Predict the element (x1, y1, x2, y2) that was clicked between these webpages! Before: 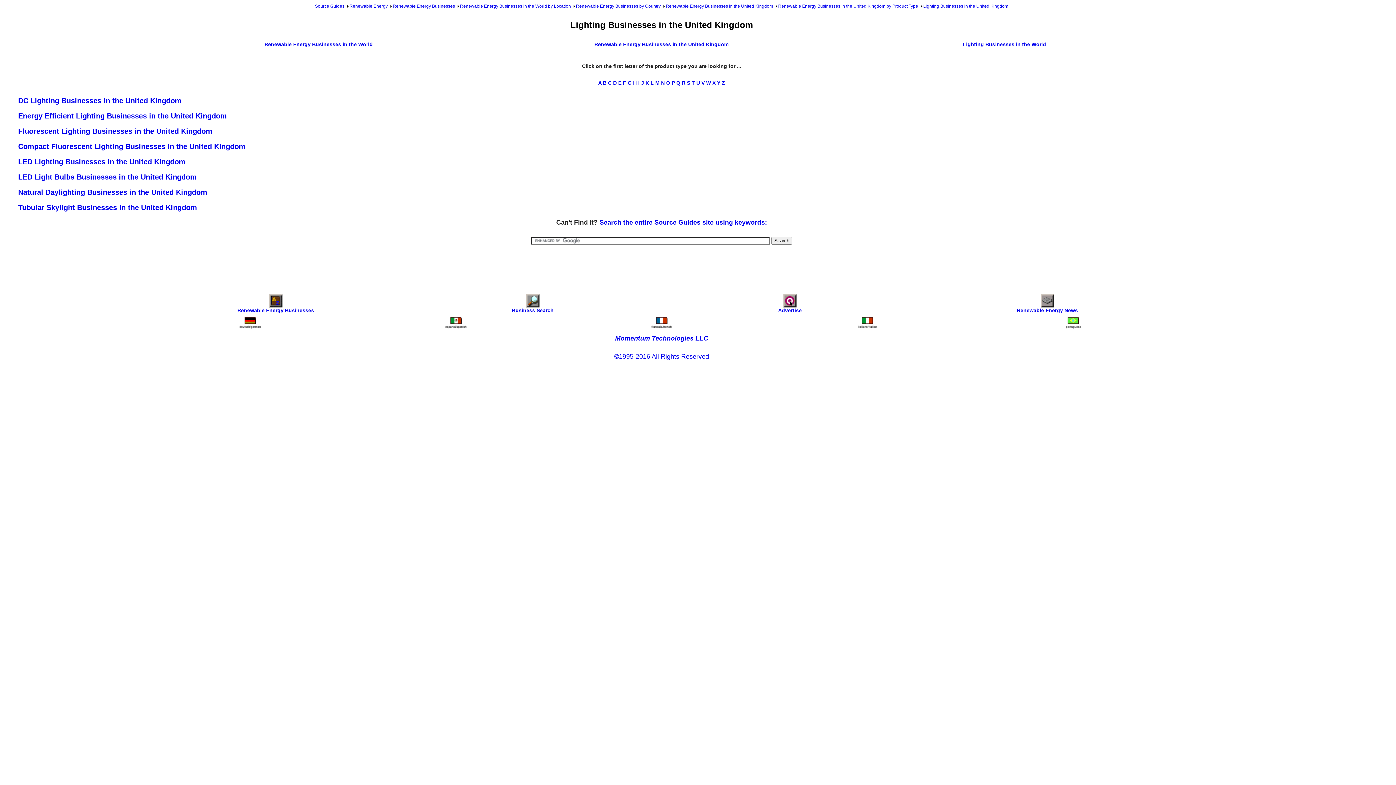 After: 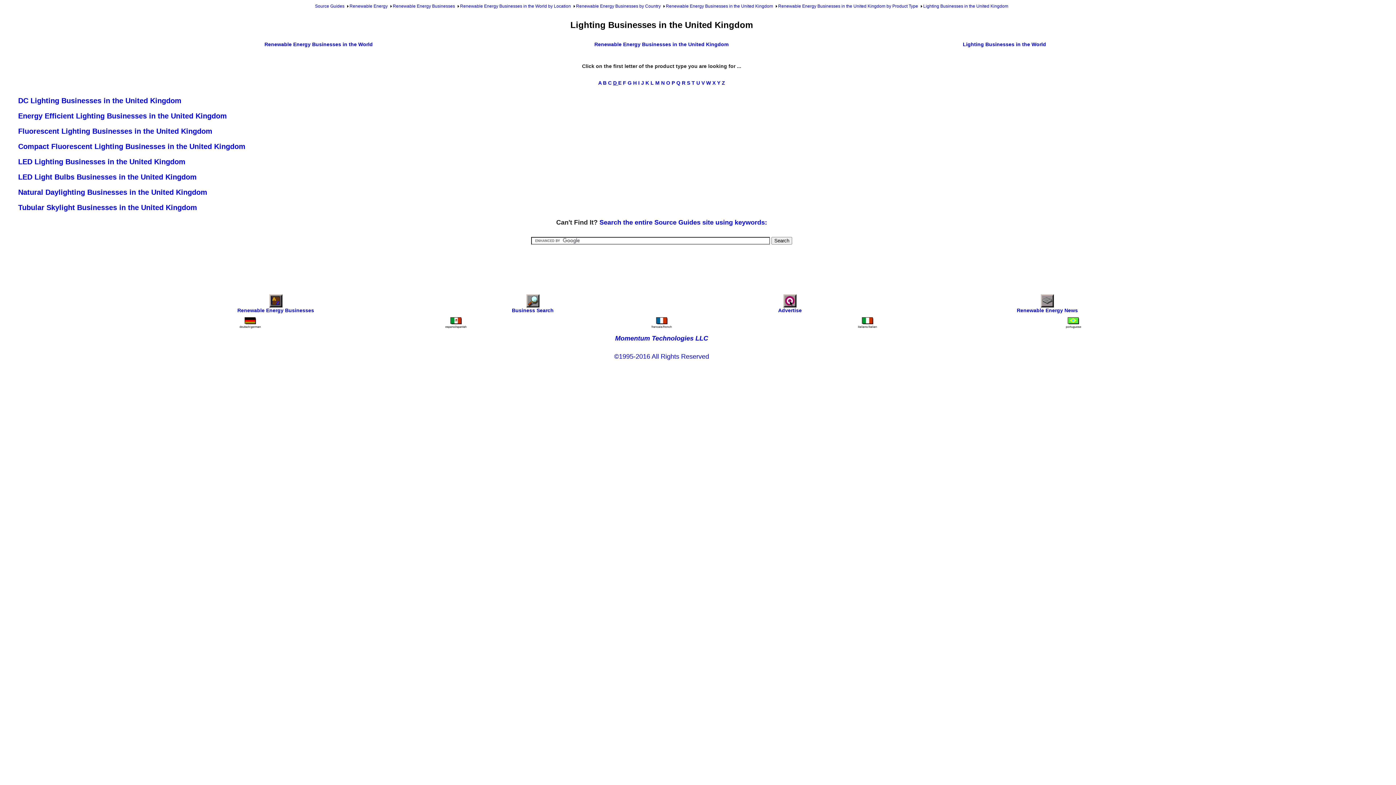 Action: bbox: (613, 80, 618, 85) label: D 